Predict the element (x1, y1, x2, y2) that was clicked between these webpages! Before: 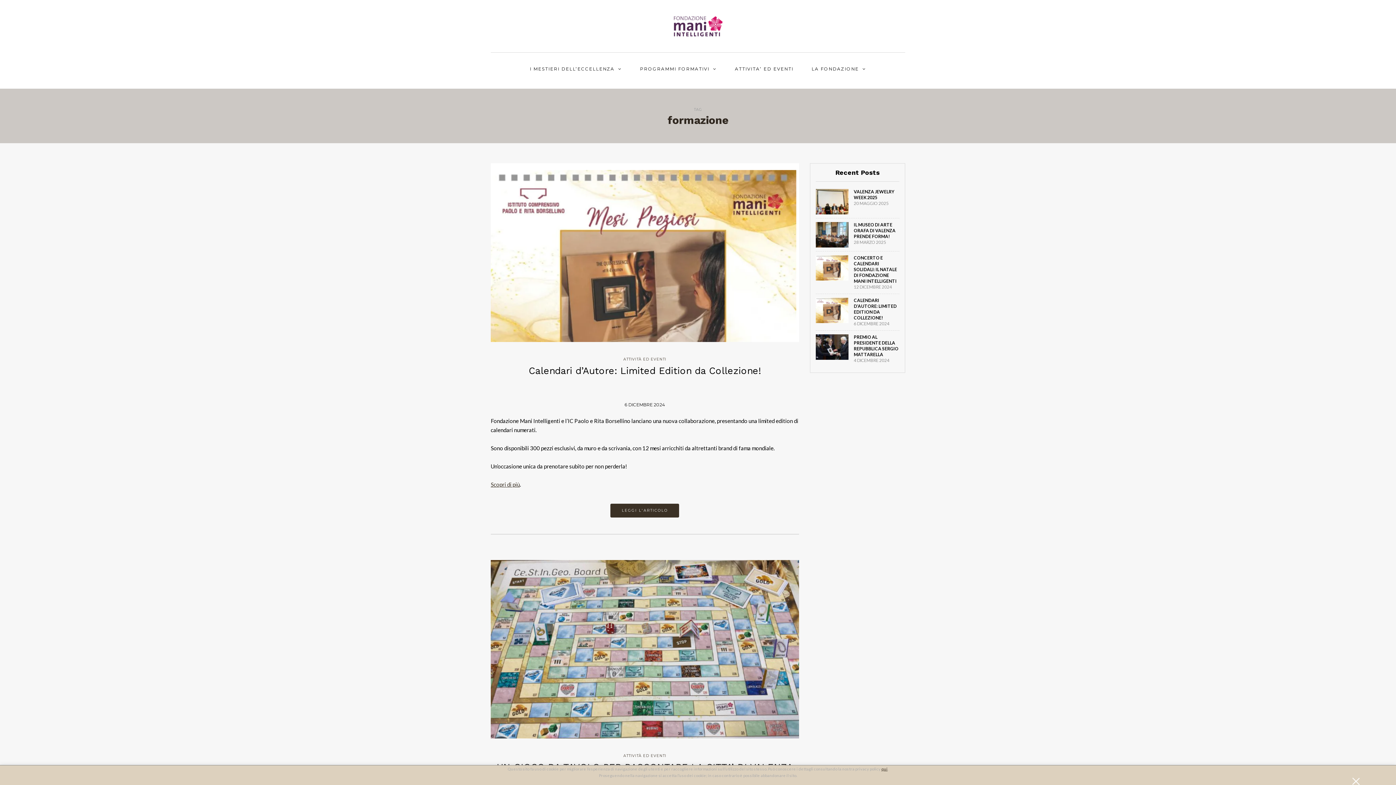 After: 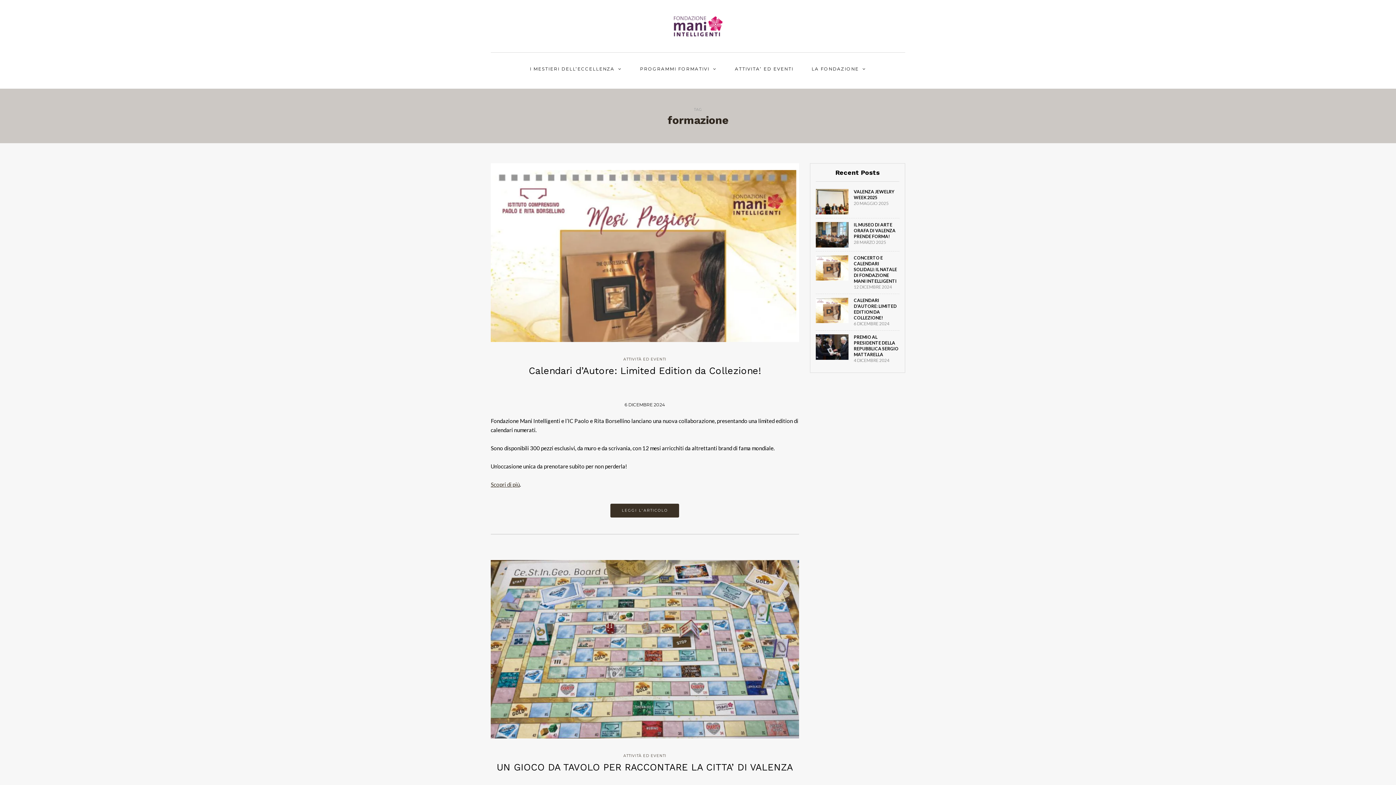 Action: label: Accept bbox: (1352, 778, 1360, 785)